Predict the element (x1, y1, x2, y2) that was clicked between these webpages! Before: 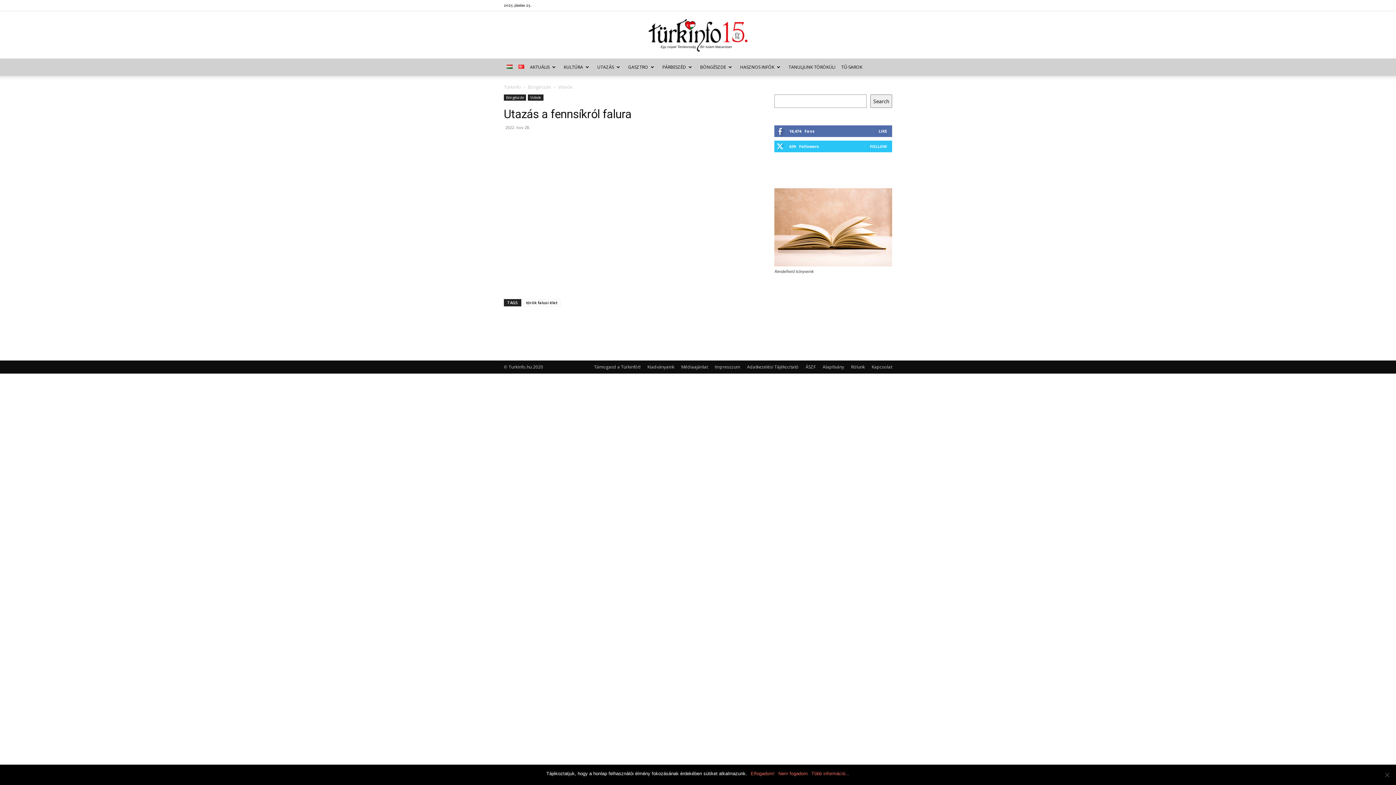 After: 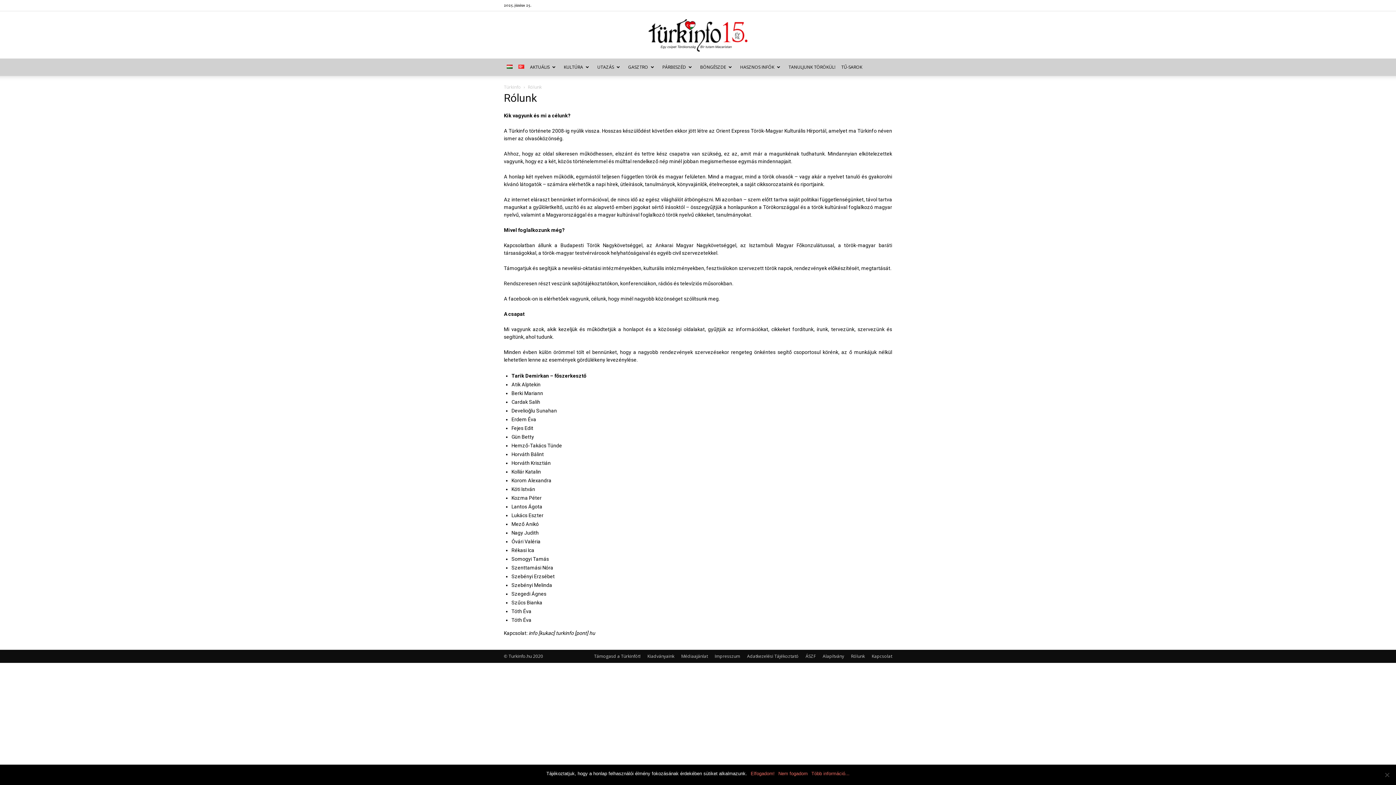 Action: label: Rólunk bbox: (851, 363, 865, 370)